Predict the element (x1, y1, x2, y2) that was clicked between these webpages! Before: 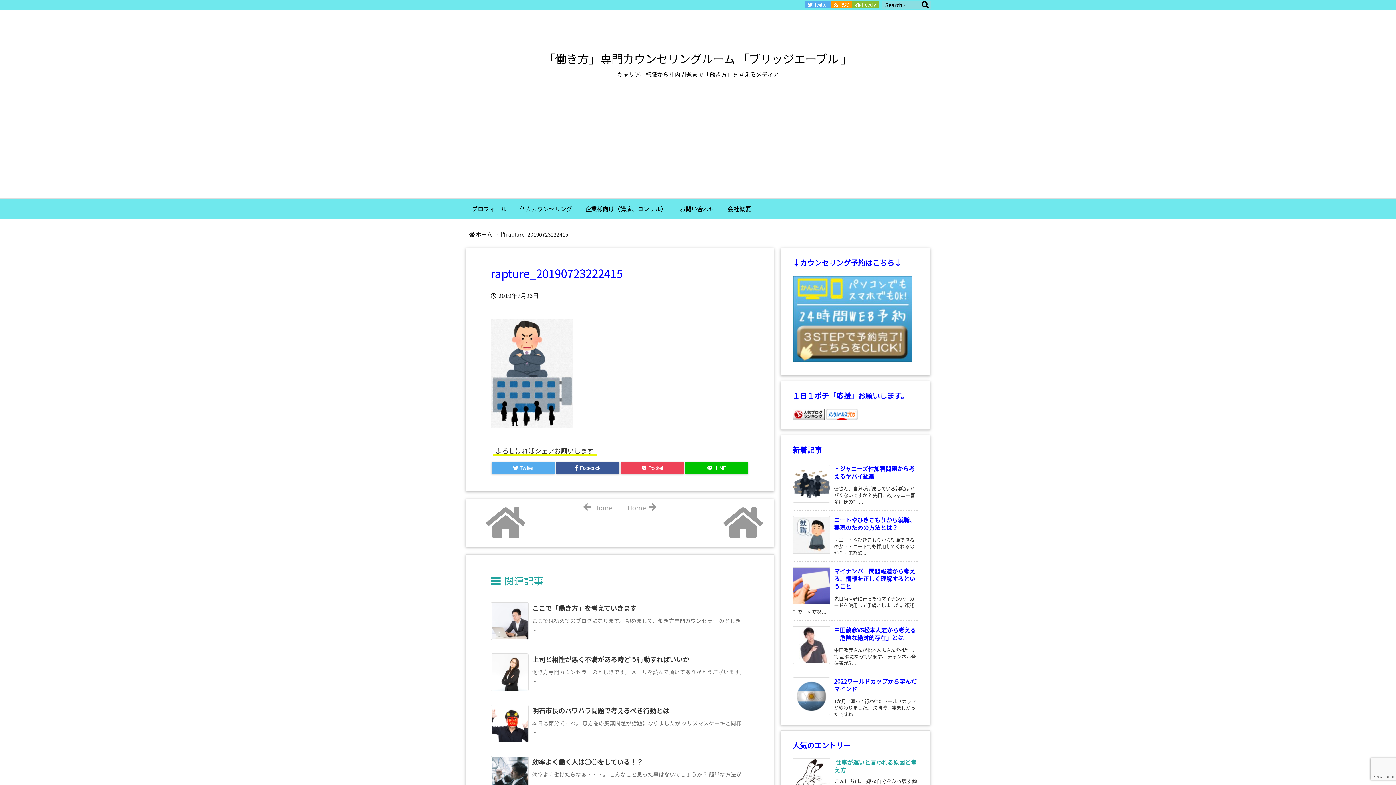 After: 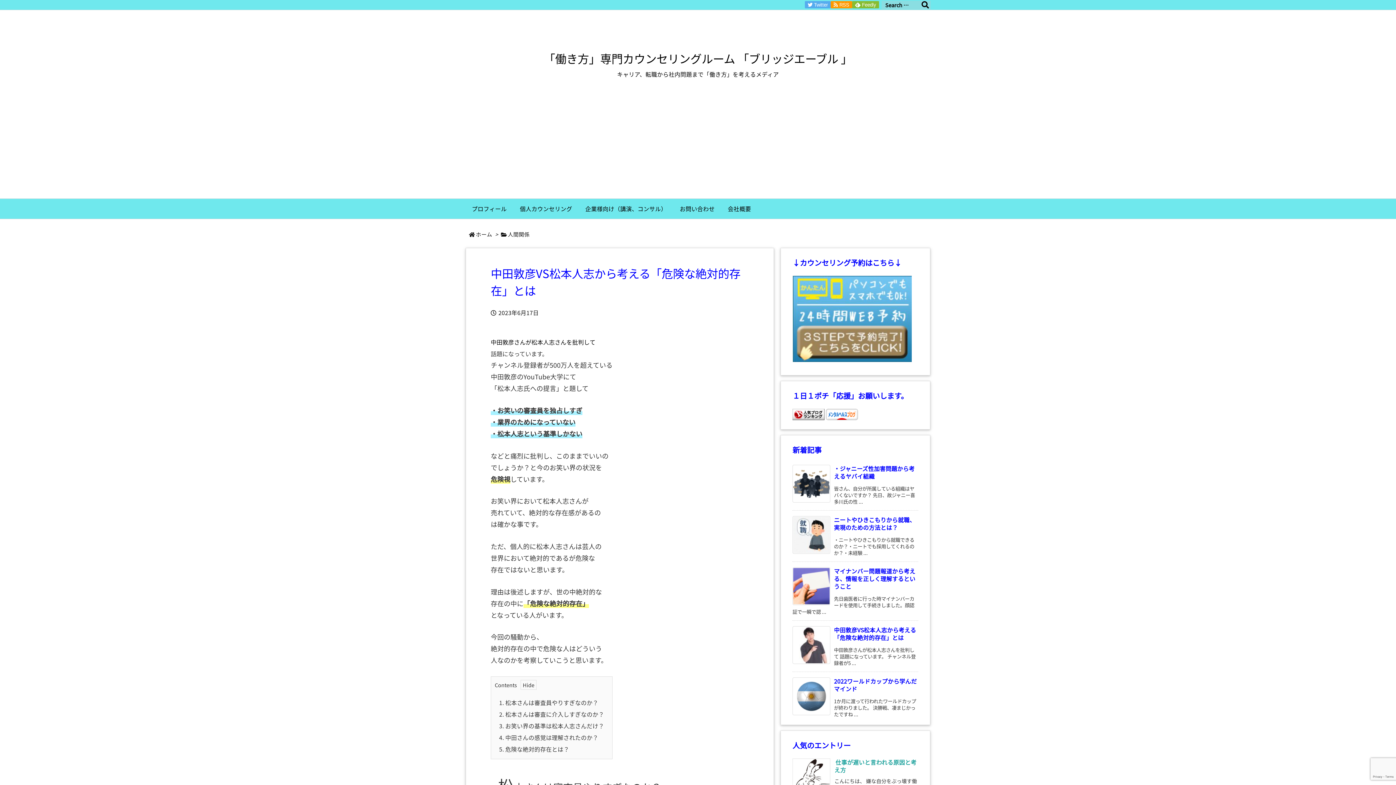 Action: bbox: (834, 626, 916, 642) label: 新着記事